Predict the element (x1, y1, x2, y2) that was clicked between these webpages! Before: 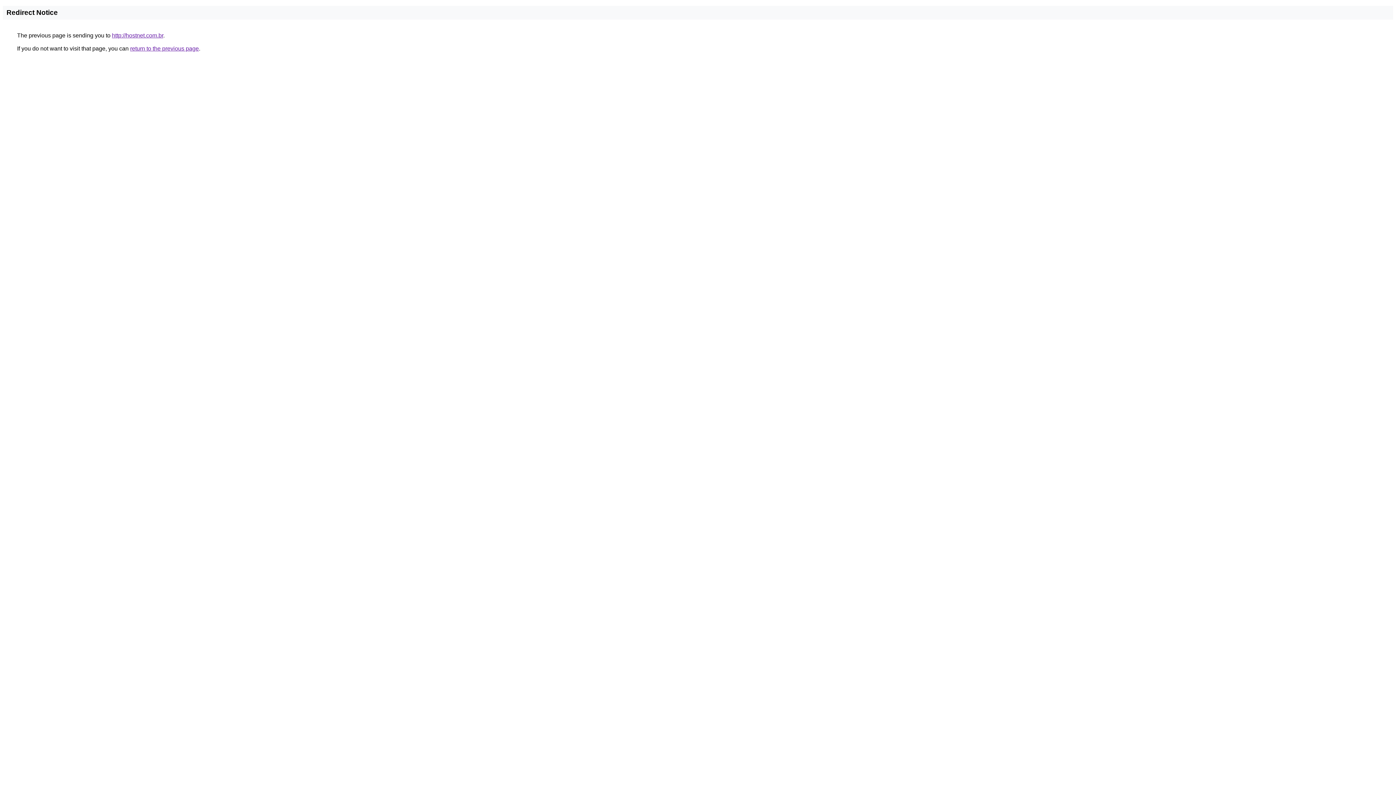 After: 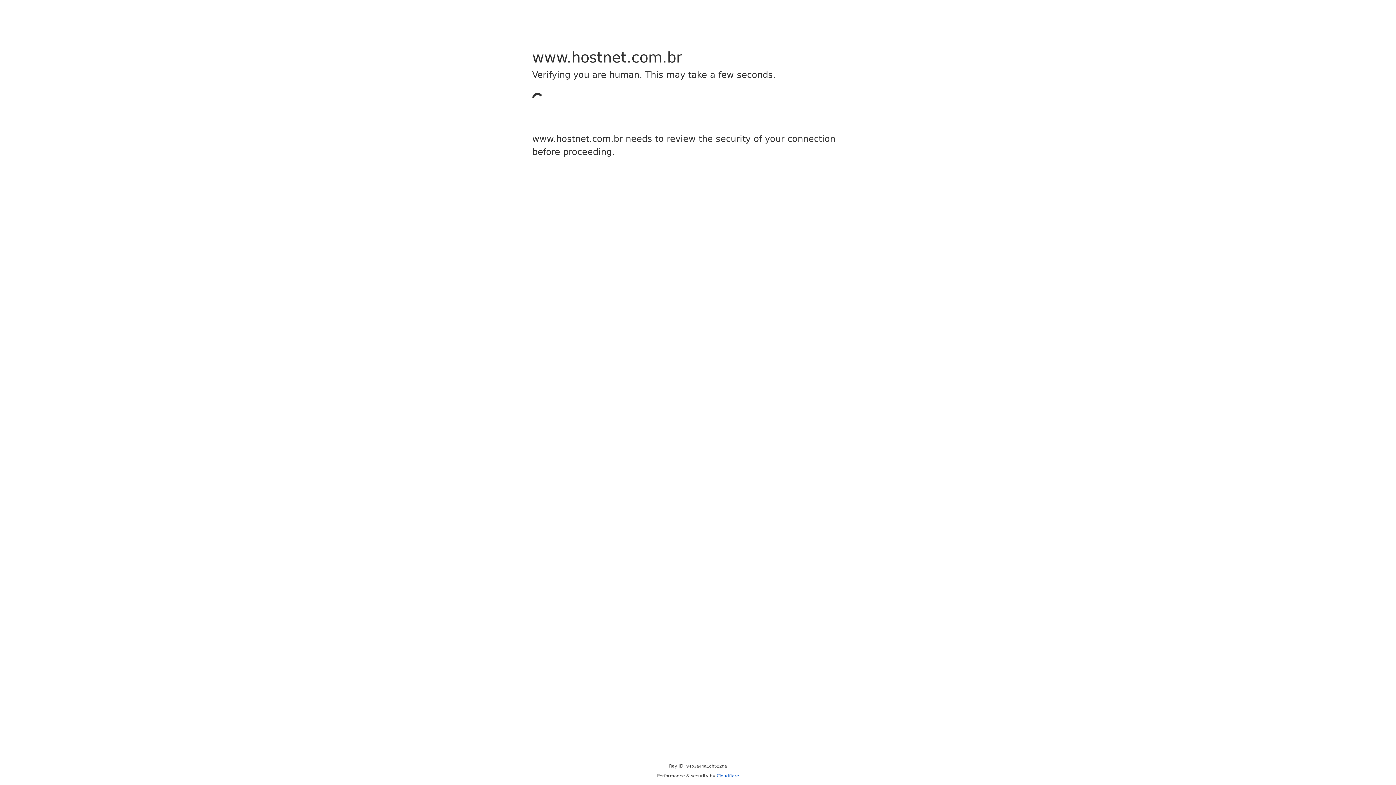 Action: bbox: (112, 32, 163, 38) label: http://hostnet.com.br